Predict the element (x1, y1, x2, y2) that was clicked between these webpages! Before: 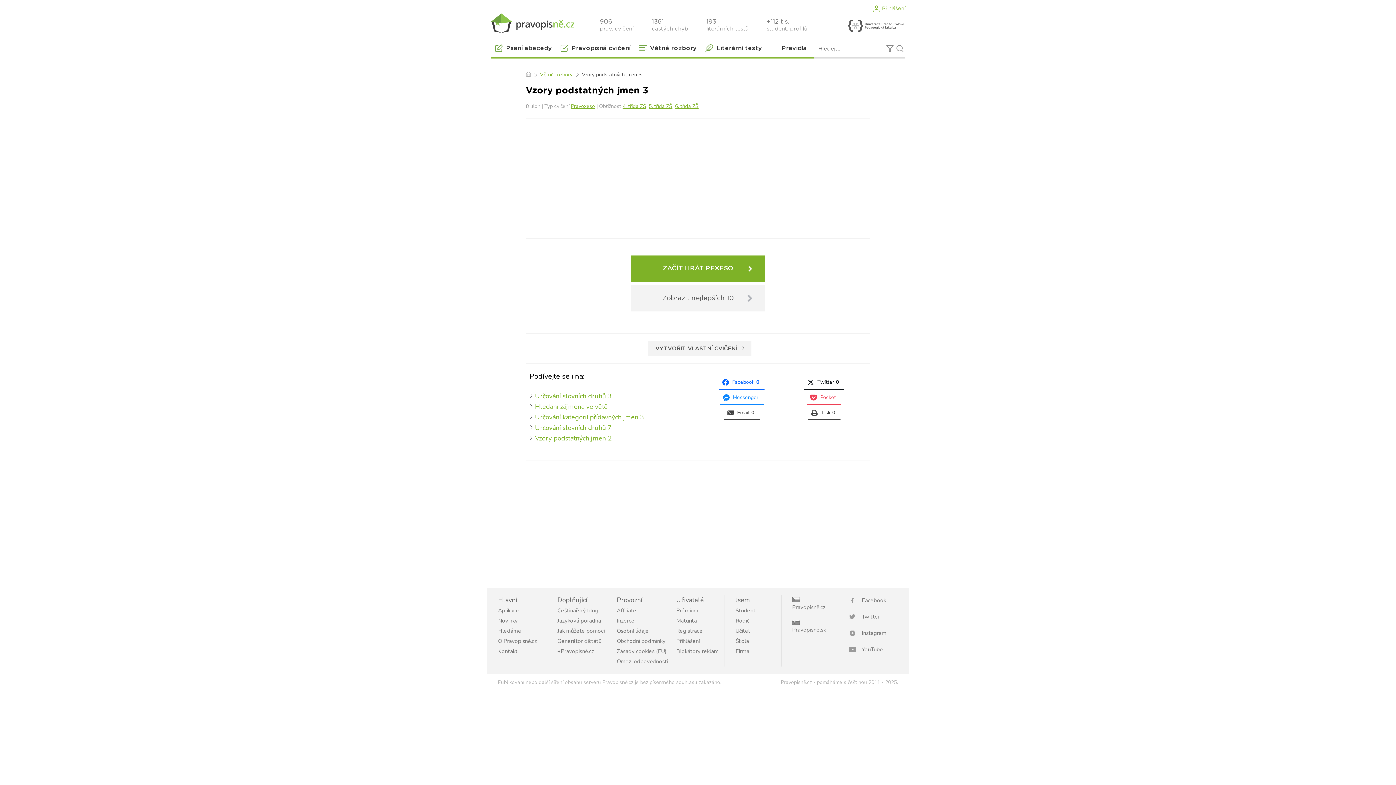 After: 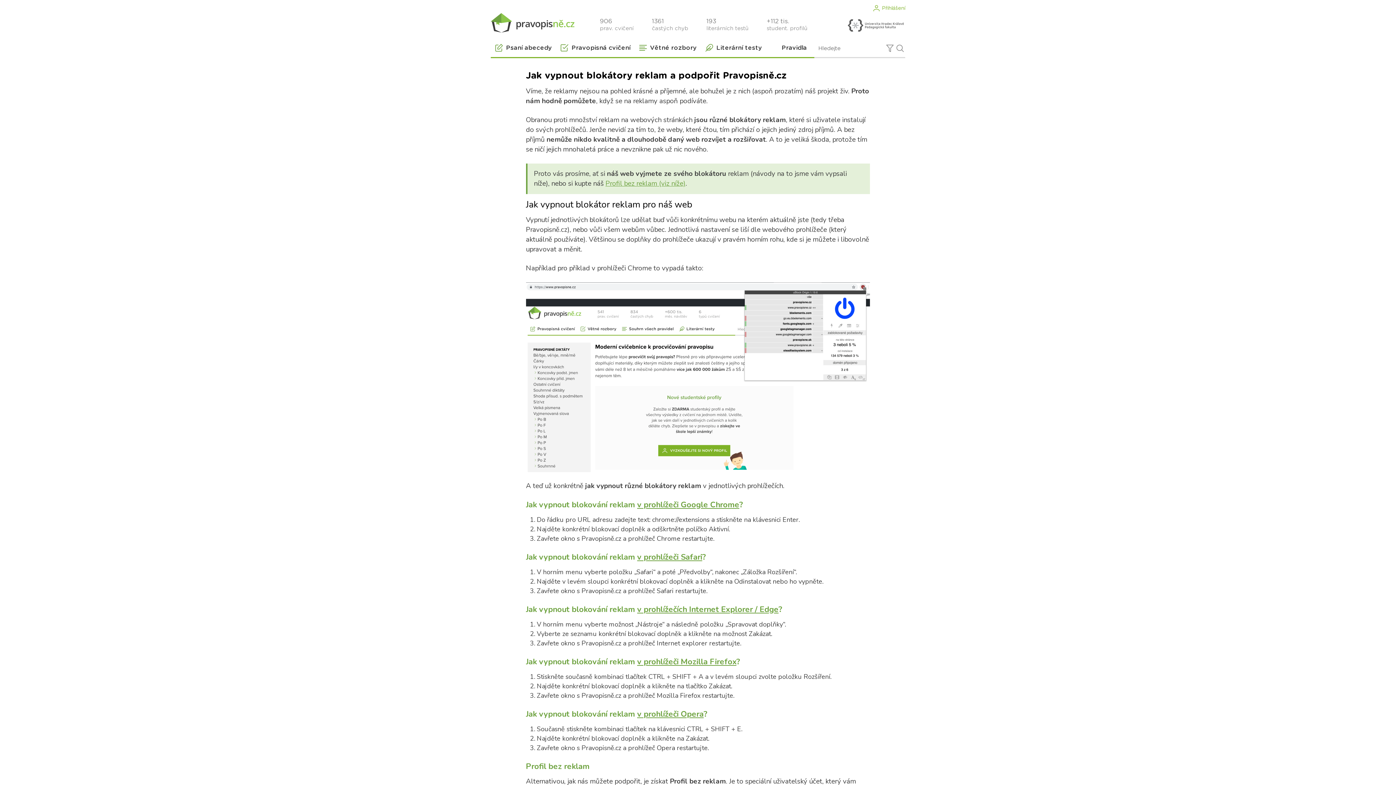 Action: label: Blokátory reklam bbox: (676, 648, 718, 655)